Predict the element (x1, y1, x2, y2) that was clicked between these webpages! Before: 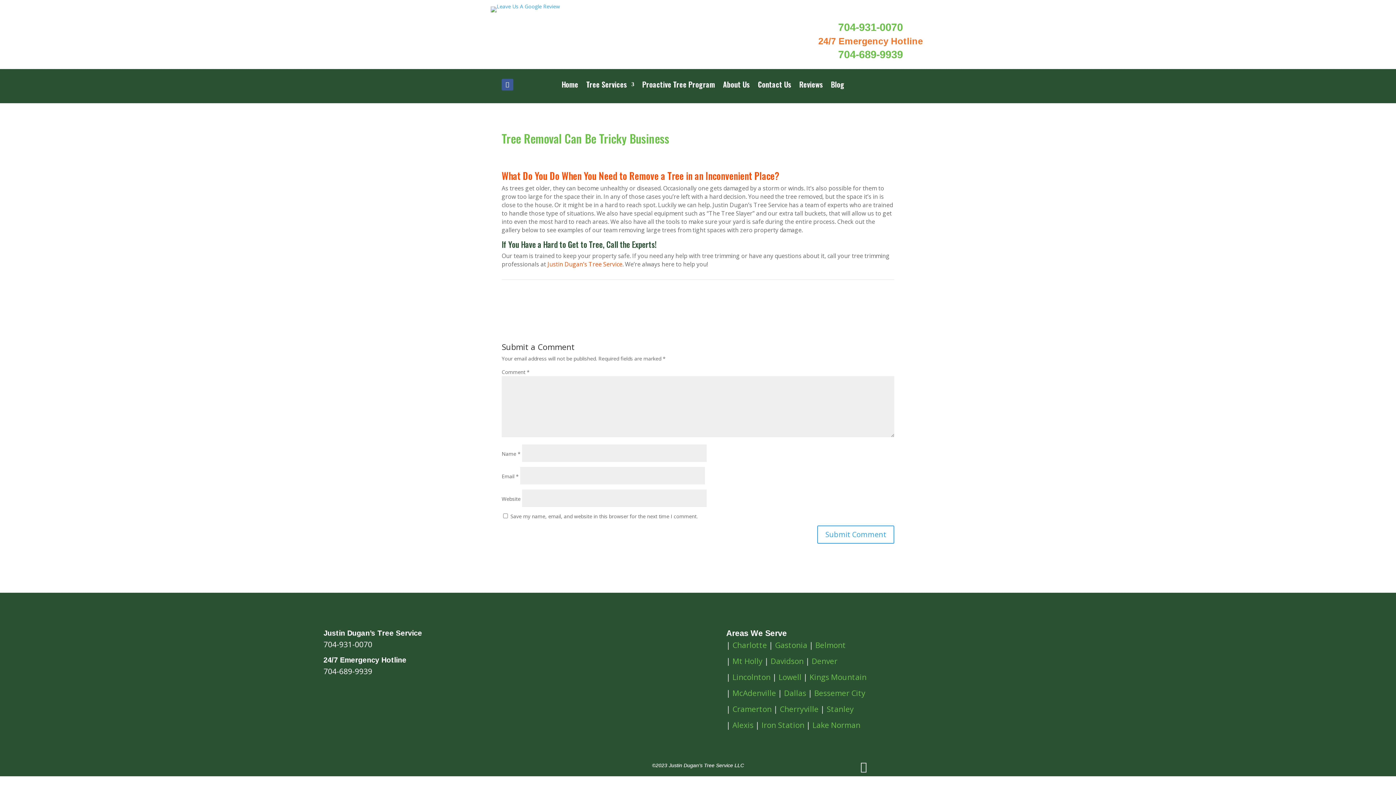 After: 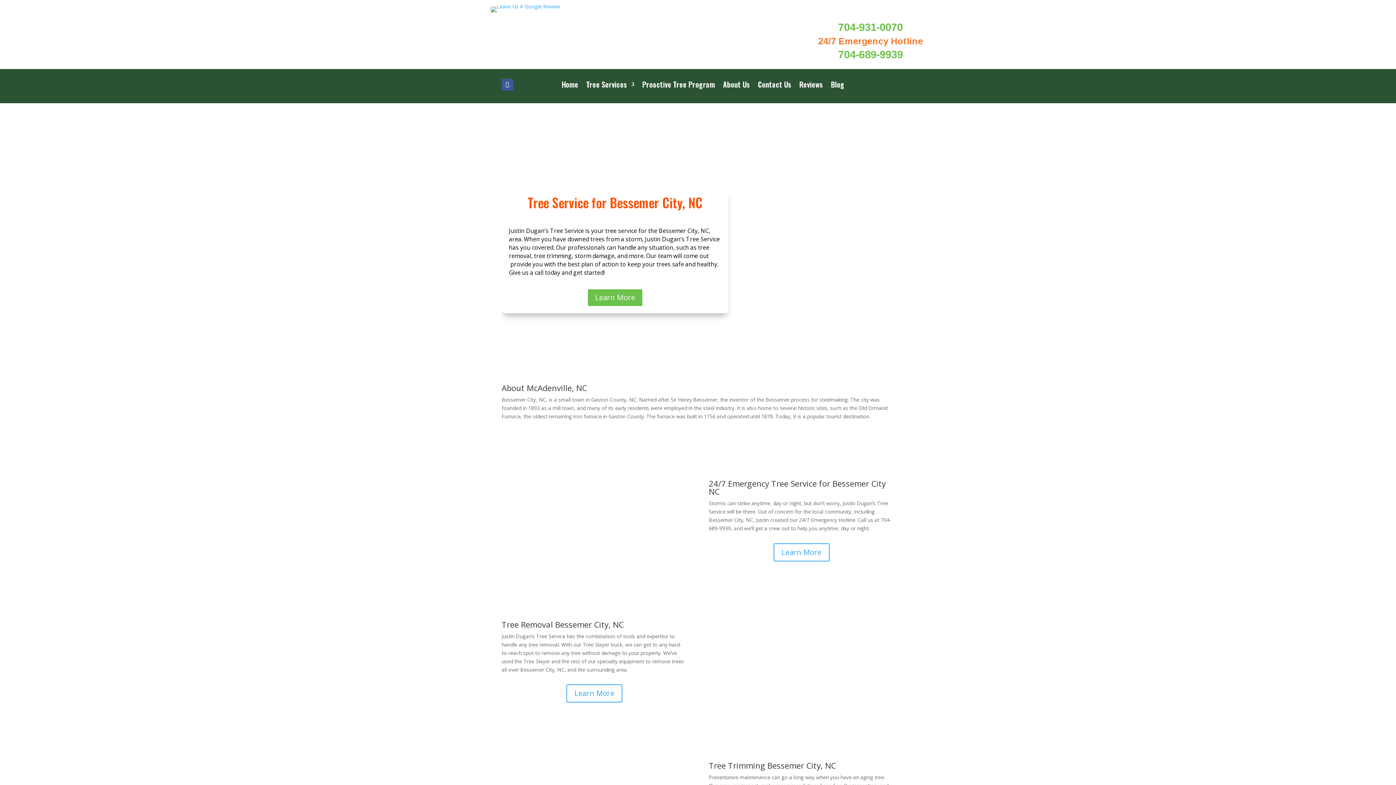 Action: label: Bessemer City bbox: (814, 688, 865, 698)